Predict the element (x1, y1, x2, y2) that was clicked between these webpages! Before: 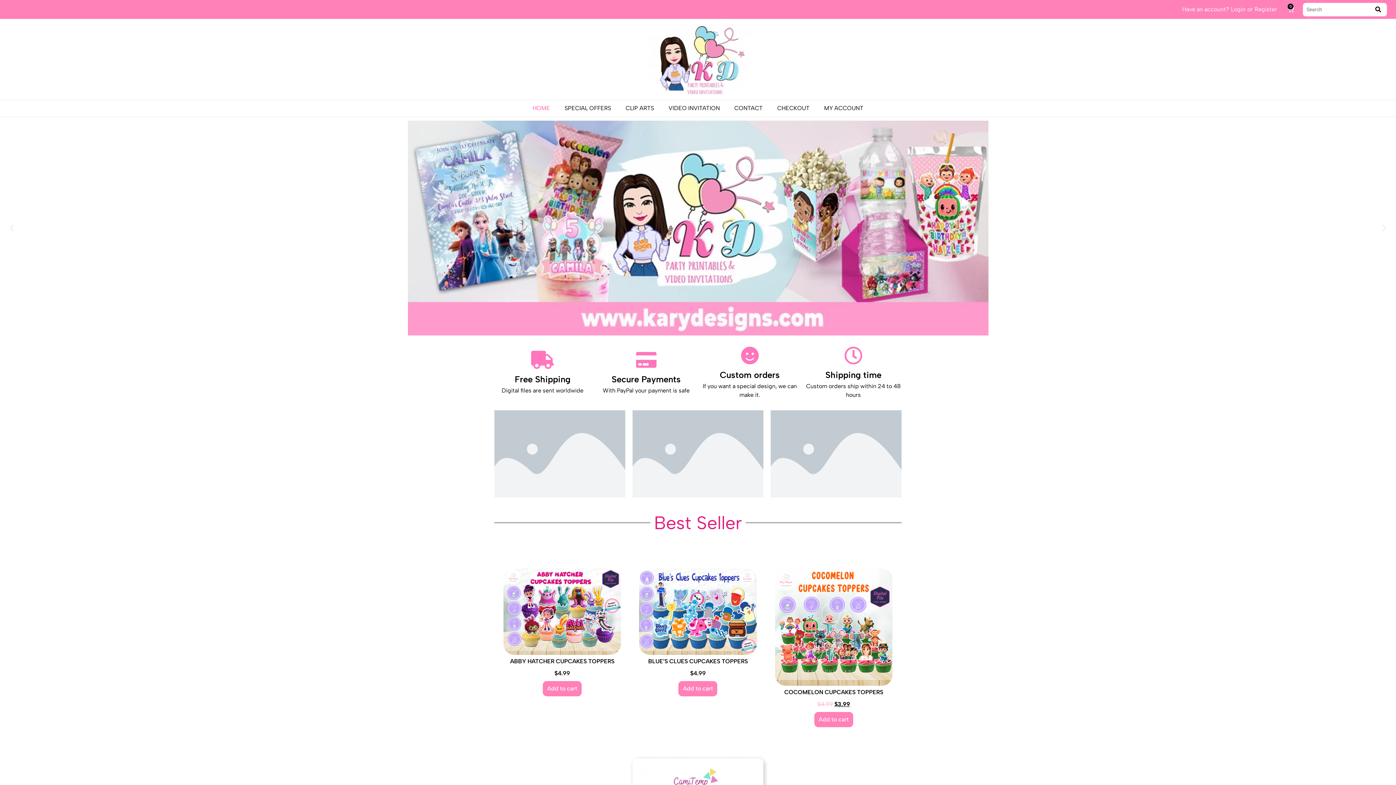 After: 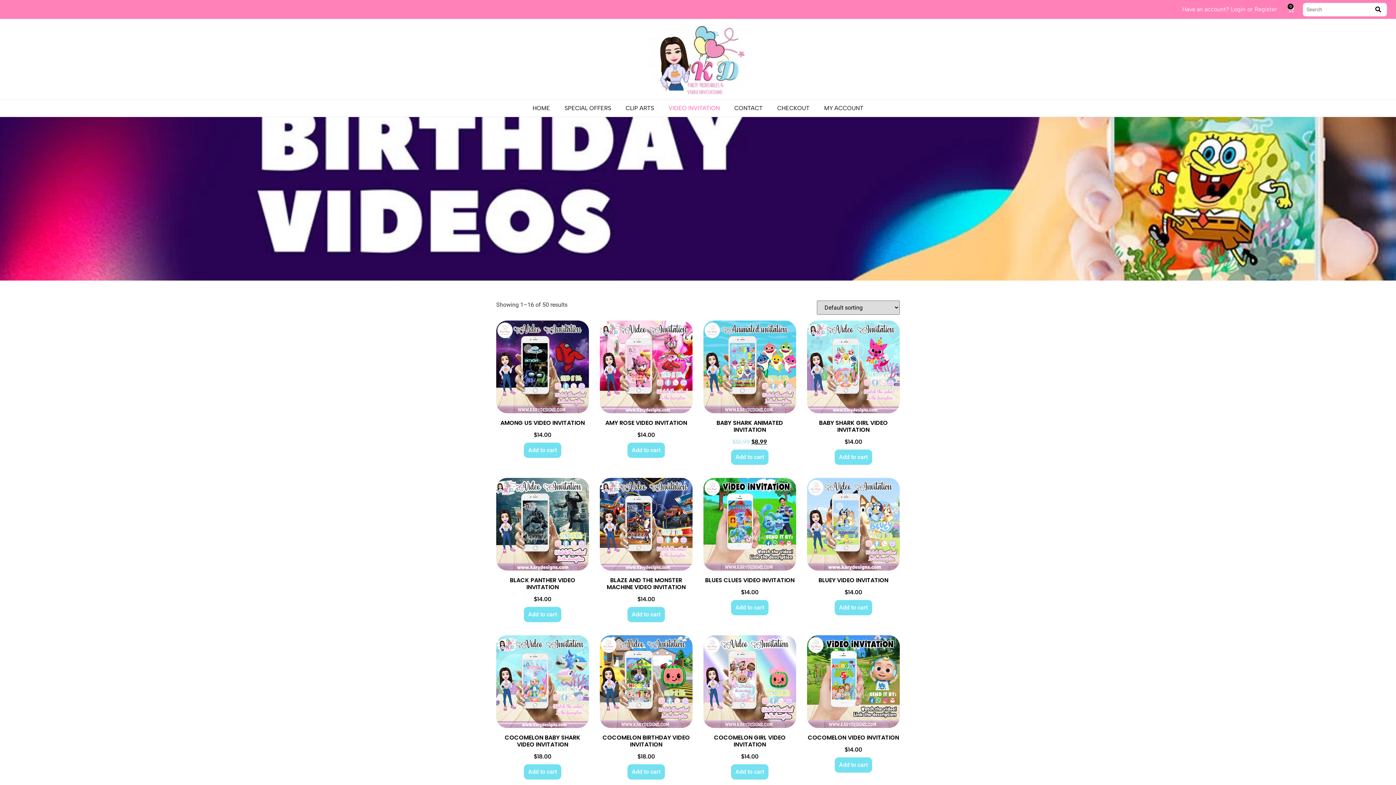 Action: bbox: (661, 100, 727, 116) label: VIDEO INVITATION